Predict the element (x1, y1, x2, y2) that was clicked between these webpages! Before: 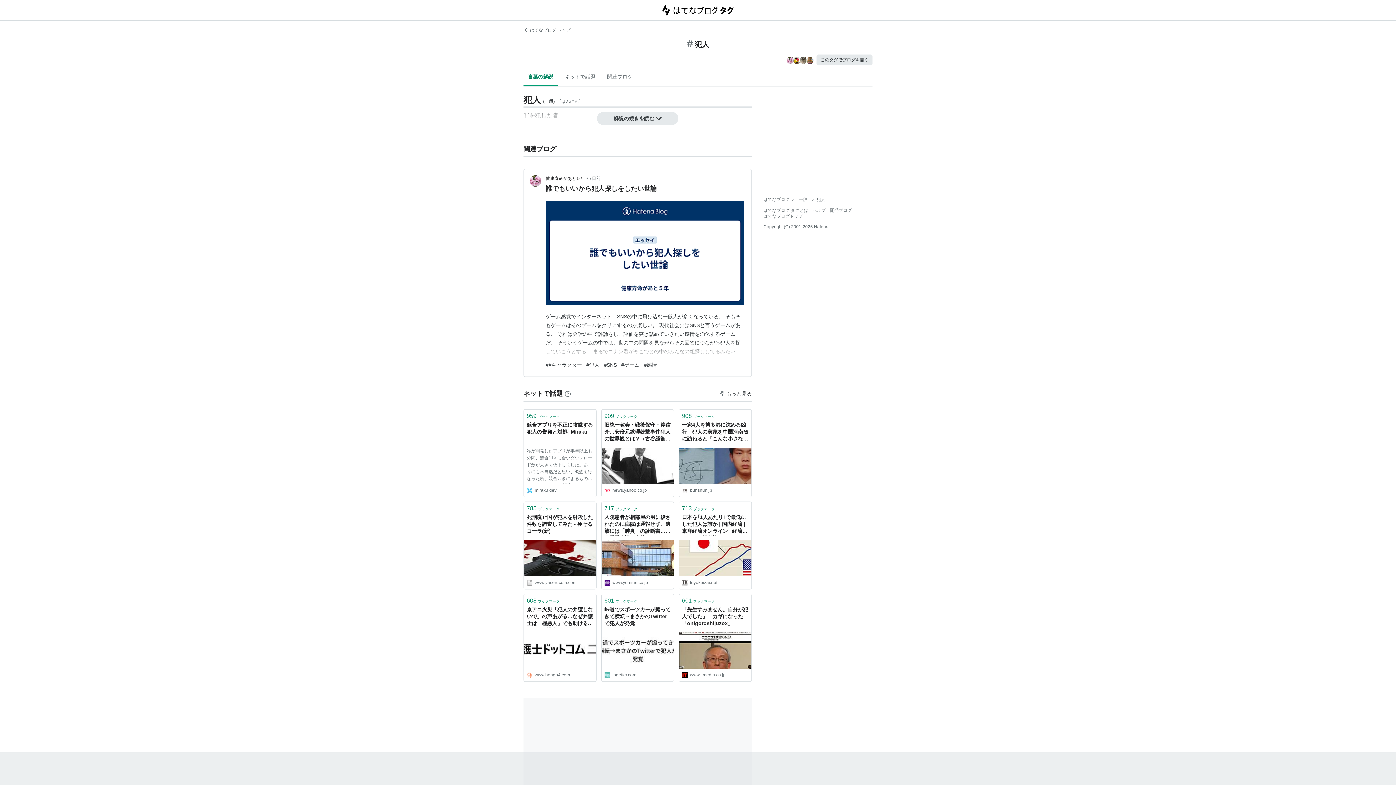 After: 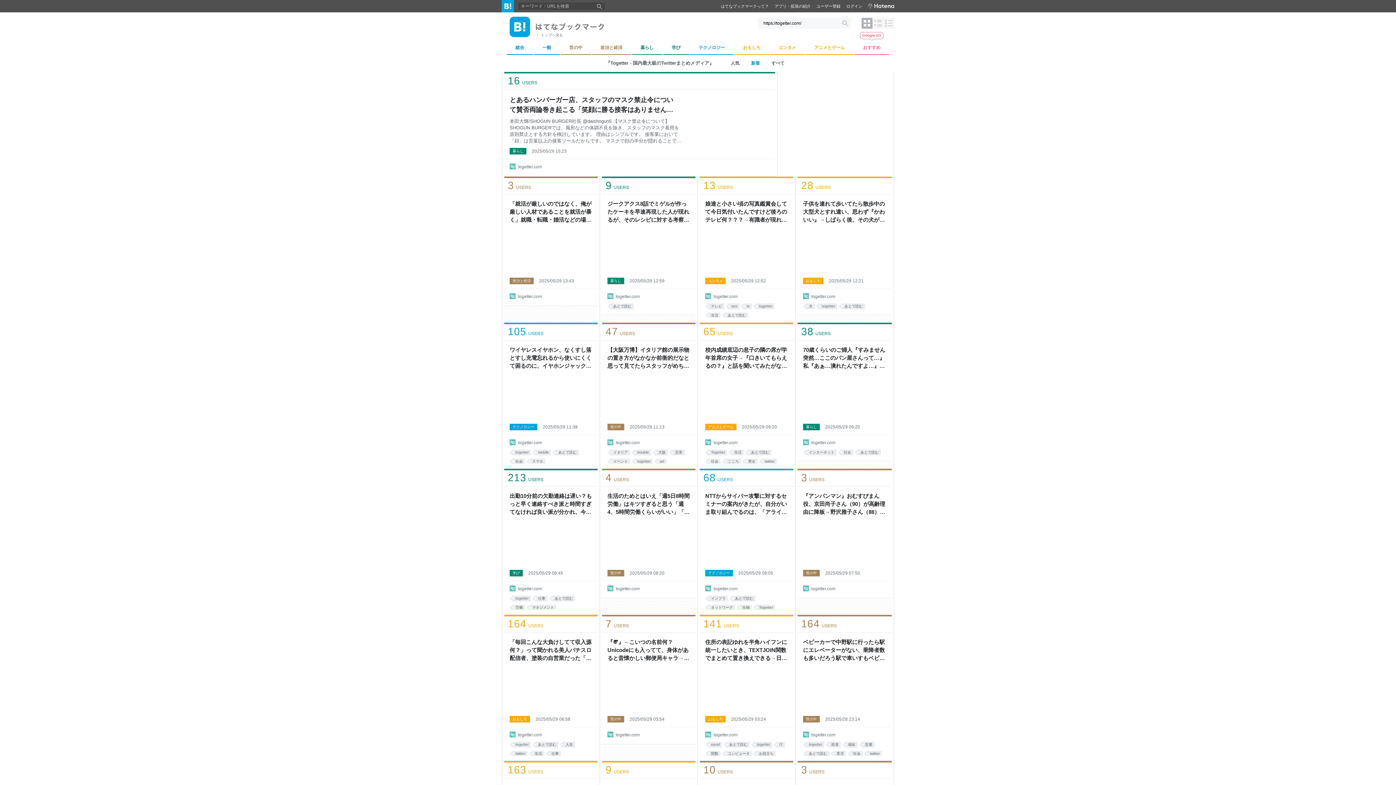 Action: bbox: (604, 671, 671, 678) label: togetter.com